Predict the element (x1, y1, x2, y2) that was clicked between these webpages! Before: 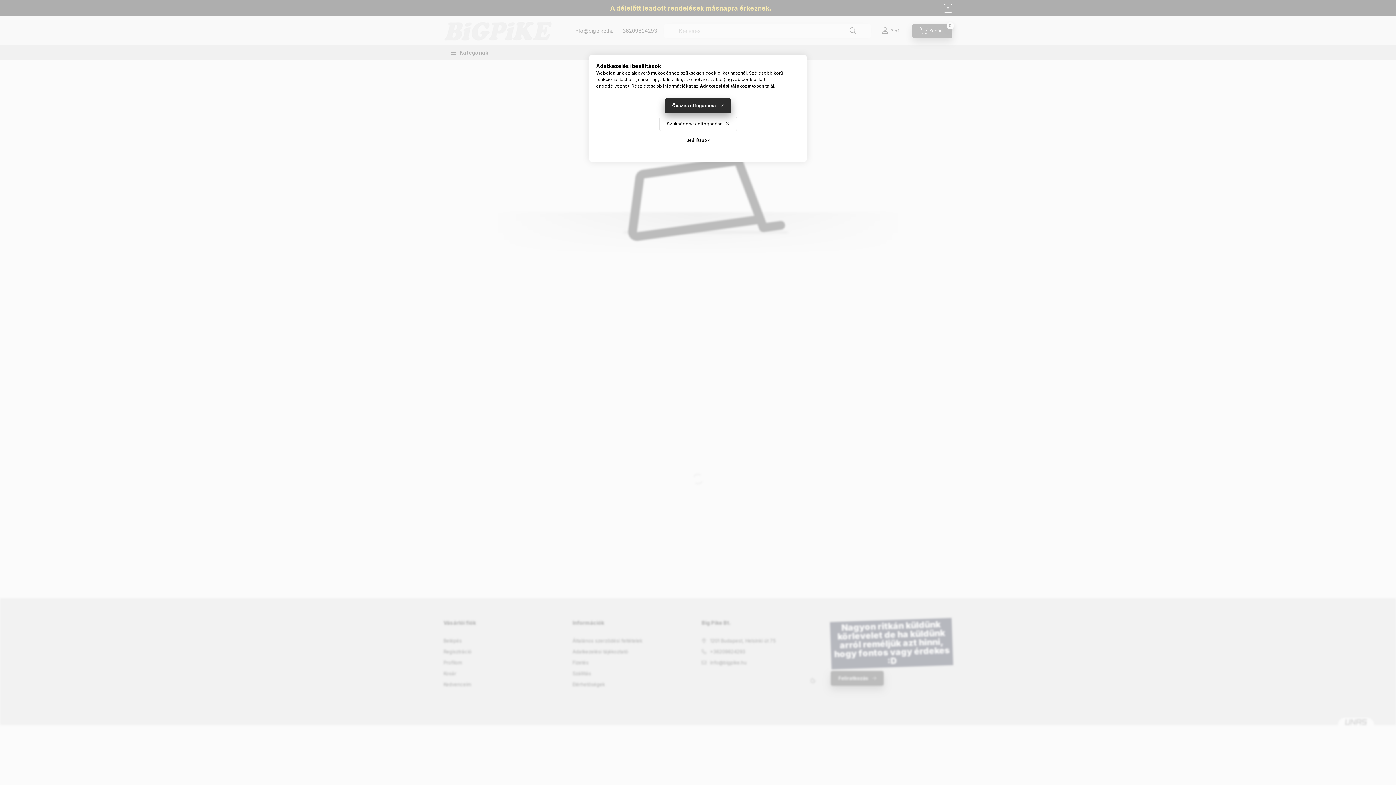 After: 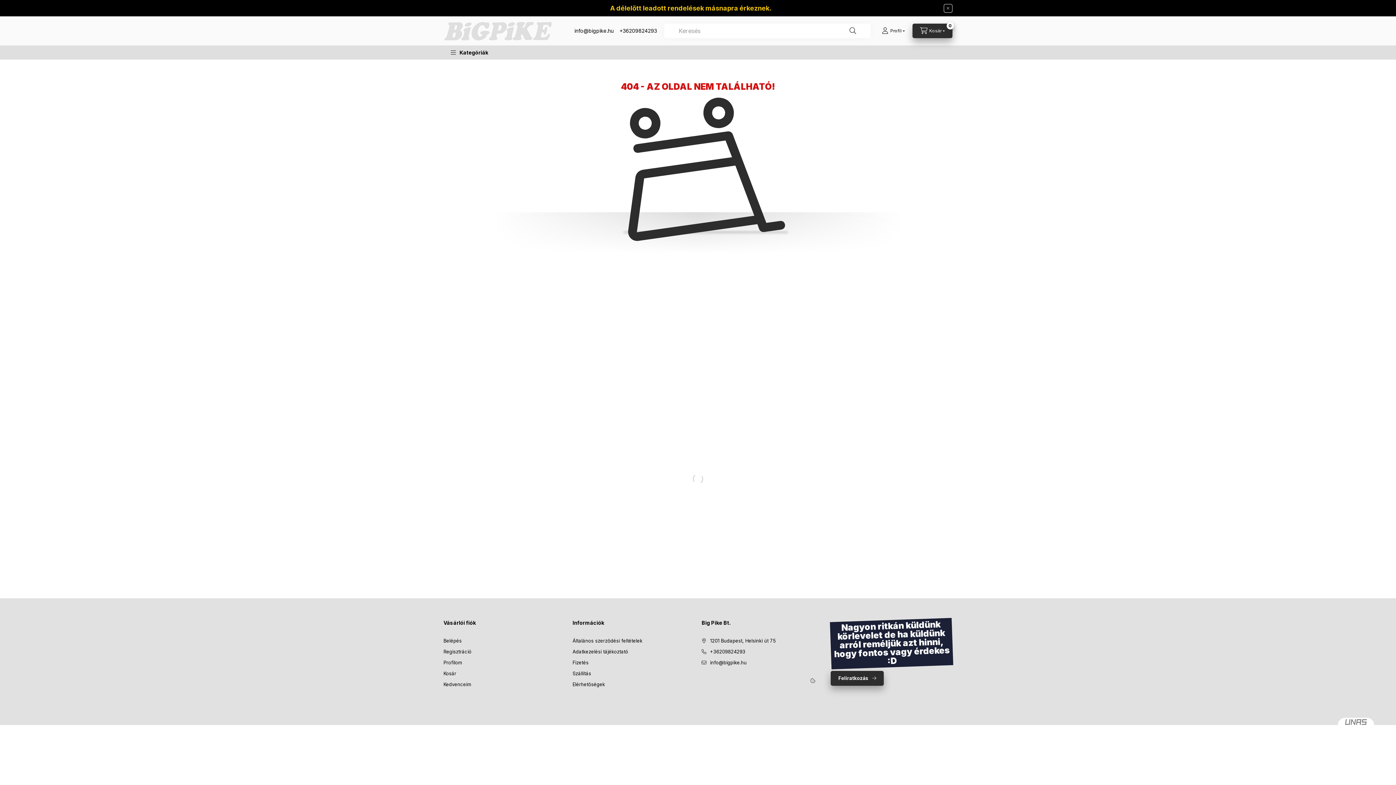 Action: label: Szükségesek elfogadása bbox: (659, 116, 736, 131)